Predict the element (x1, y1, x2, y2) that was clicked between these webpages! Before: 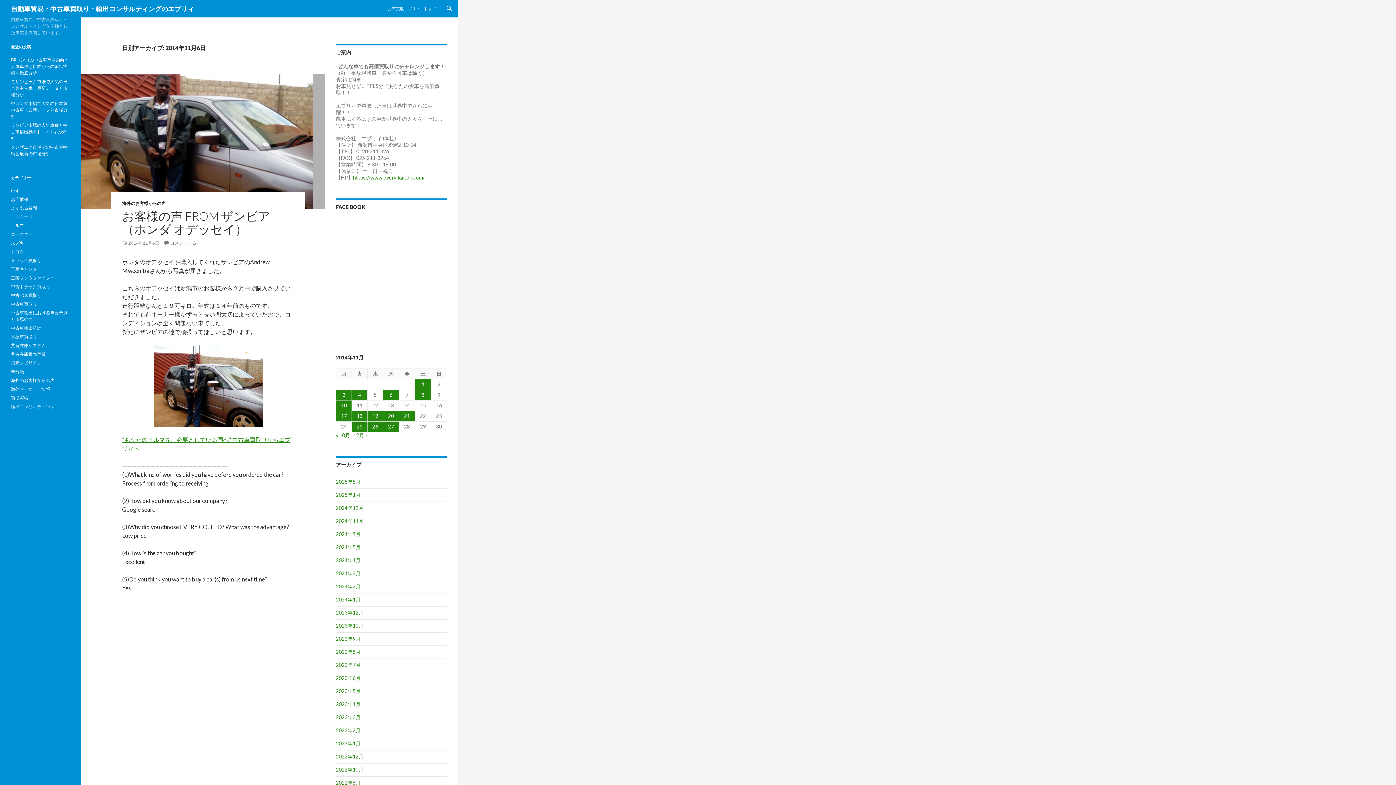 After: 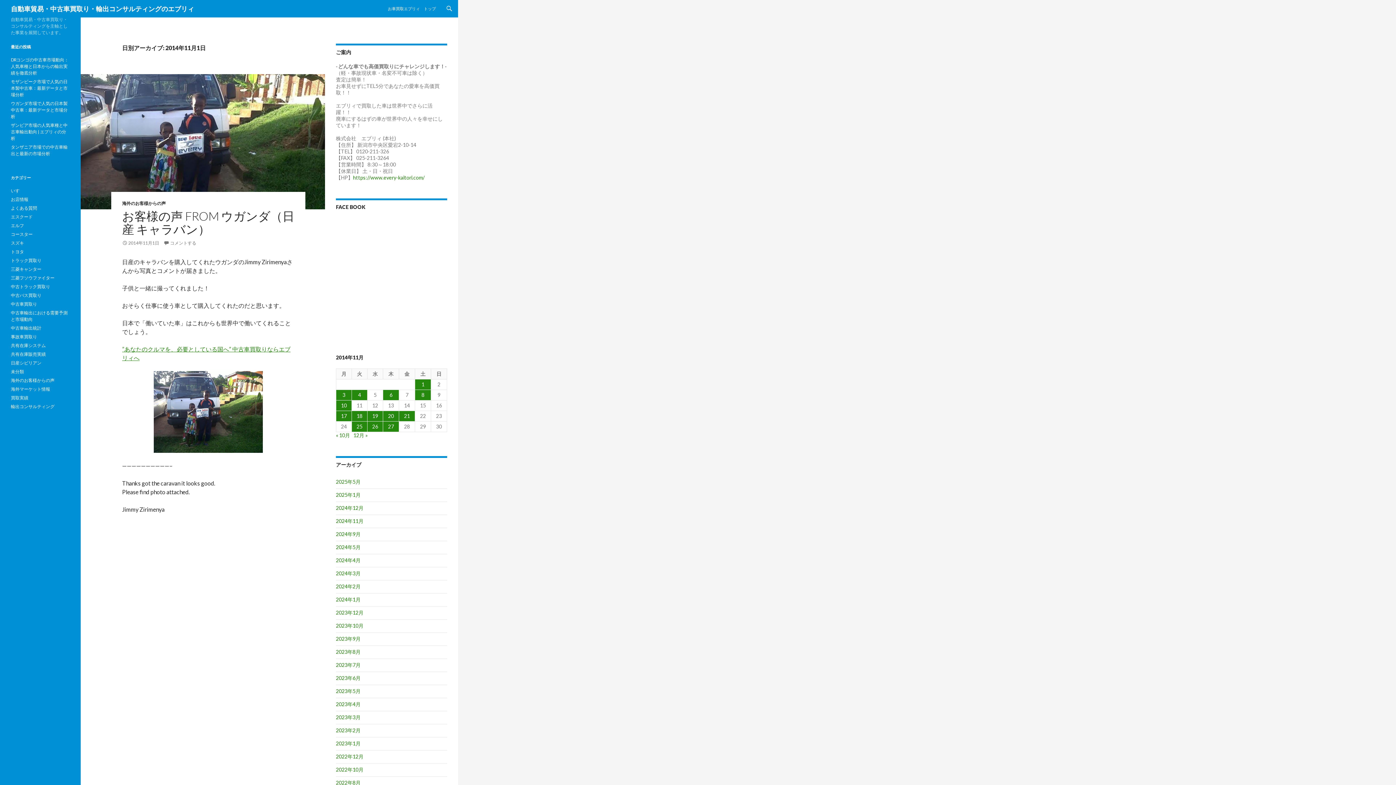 Action: label: 2014年11月1日 に投稿を公開 bbox: (415, 379, 430, 389)